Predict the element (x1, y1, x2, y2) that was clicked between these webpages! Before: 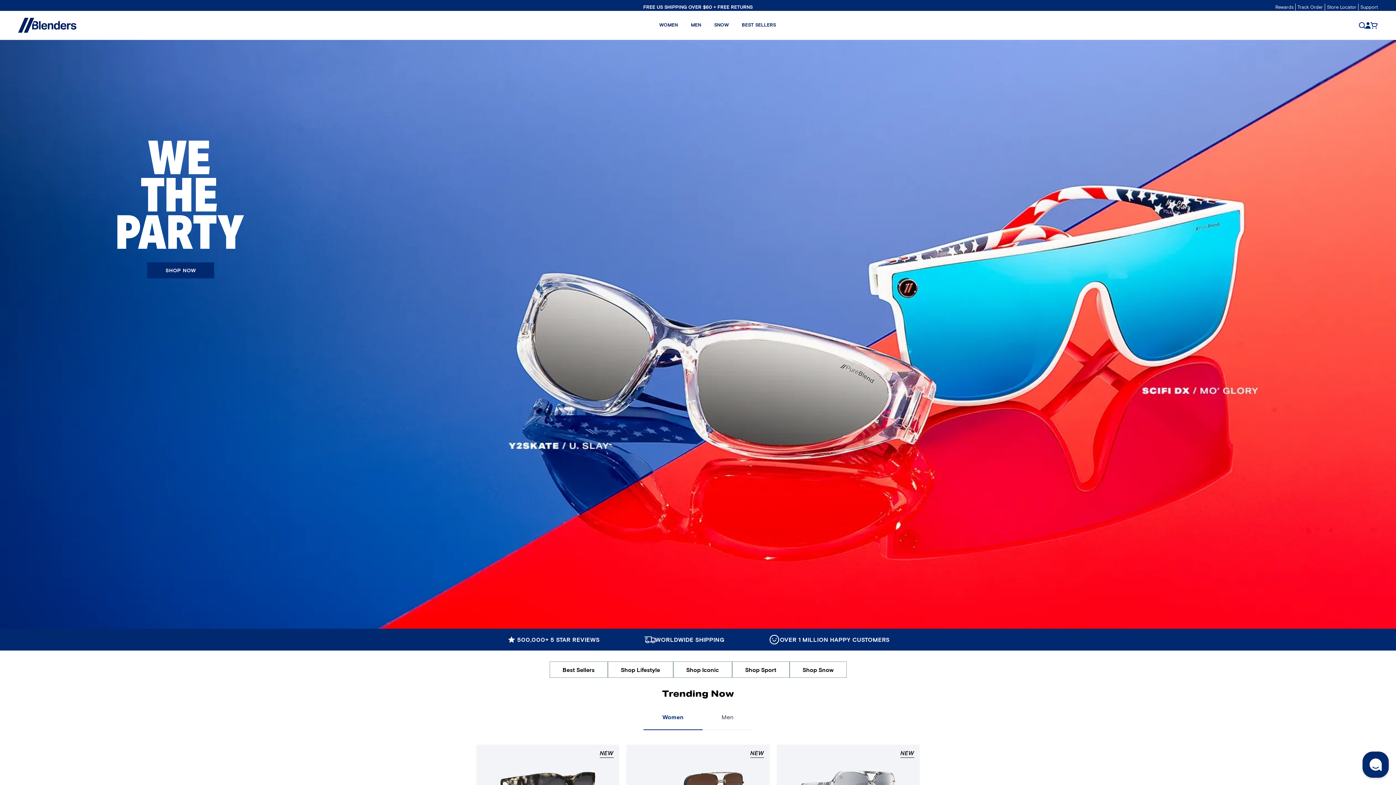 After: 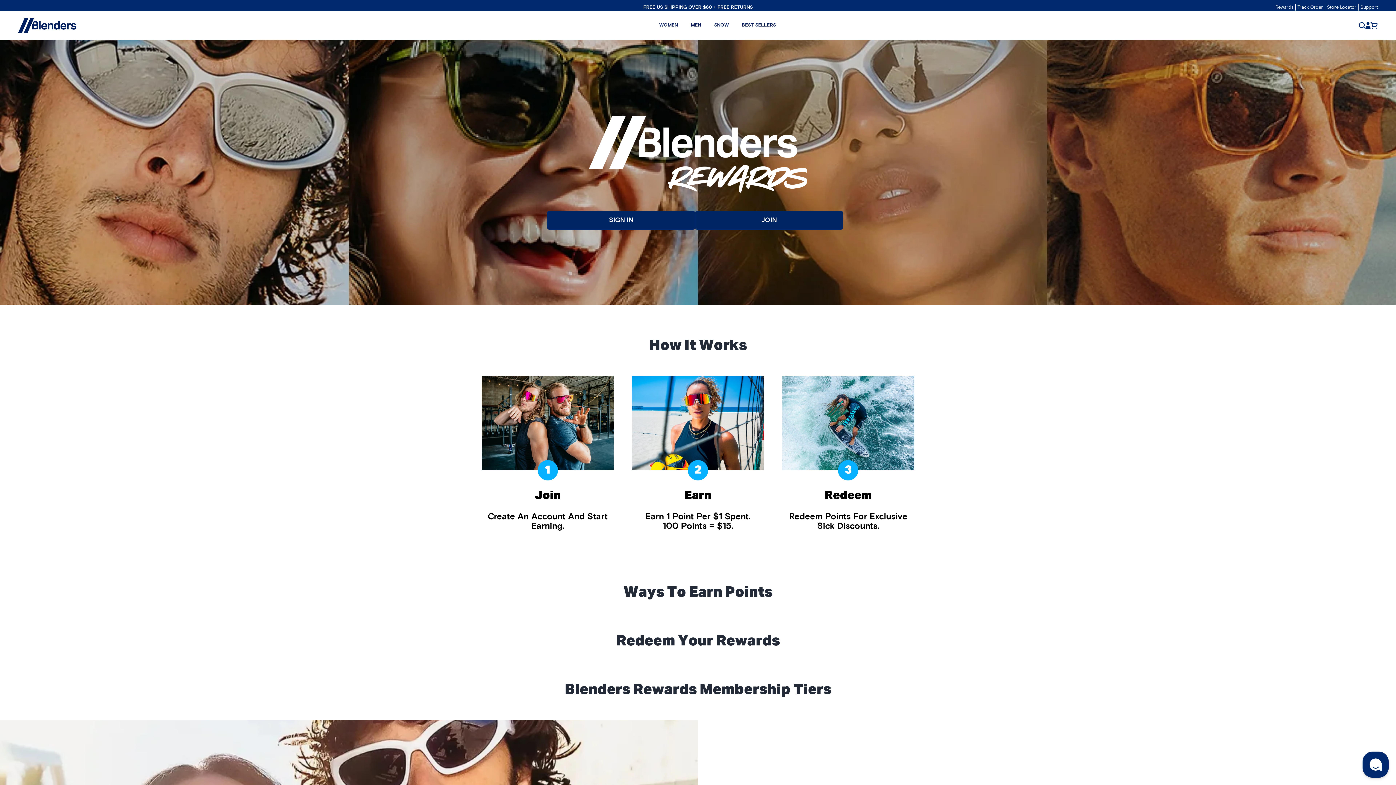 Action: label: Rewards bbox: (1275, 4, 1293, 9)